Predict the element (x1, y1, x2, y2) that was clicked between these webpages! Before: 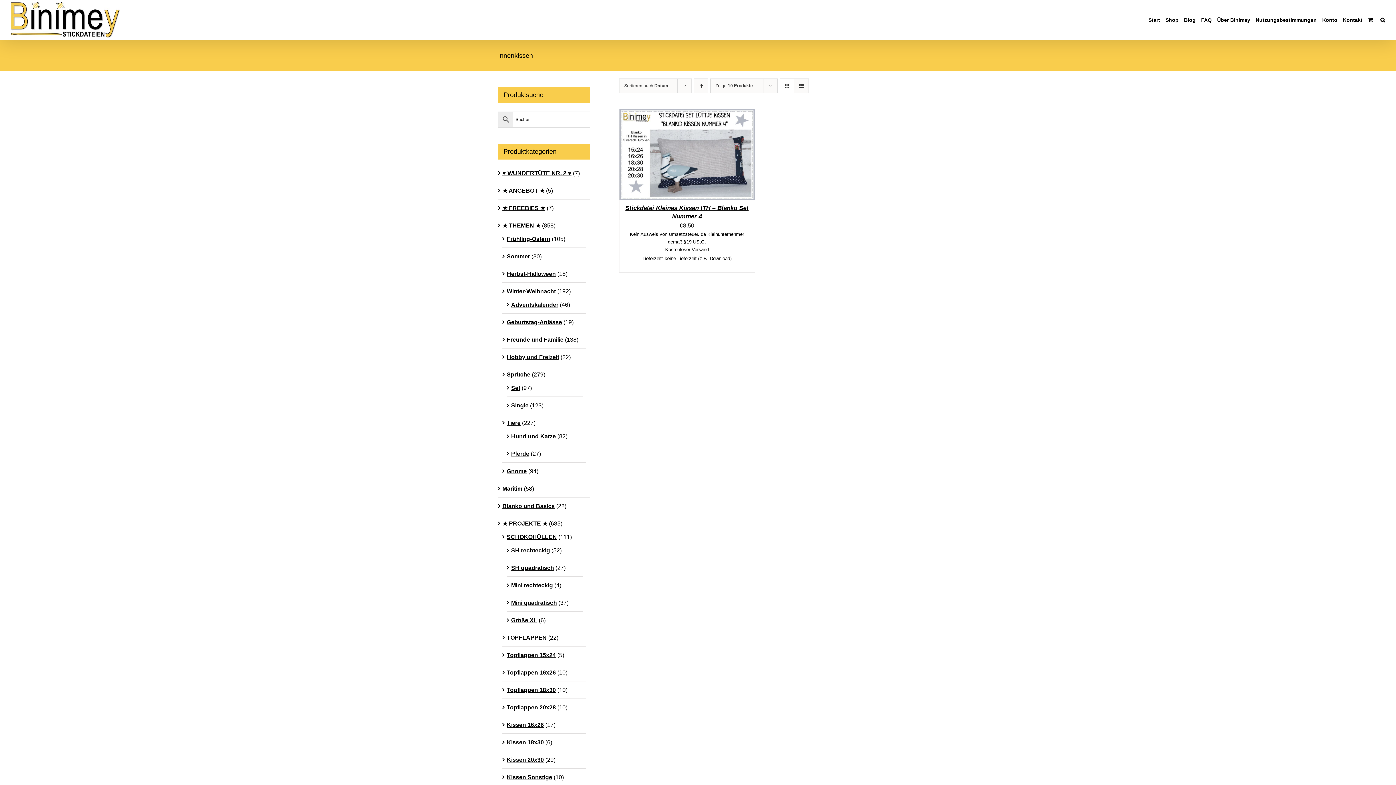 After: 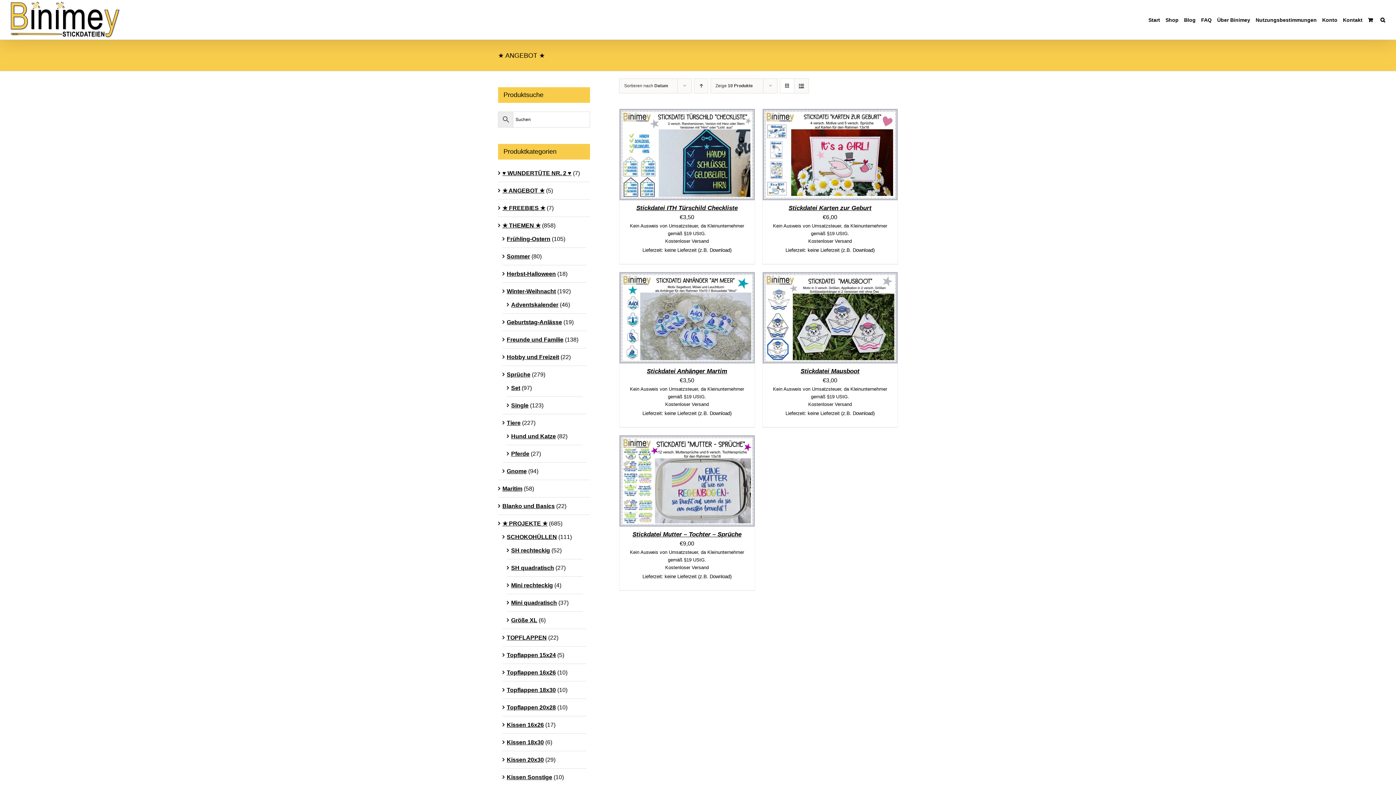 Action: label: ★ ANGEBOT ★ bbox: (502, 187, 544, 193)